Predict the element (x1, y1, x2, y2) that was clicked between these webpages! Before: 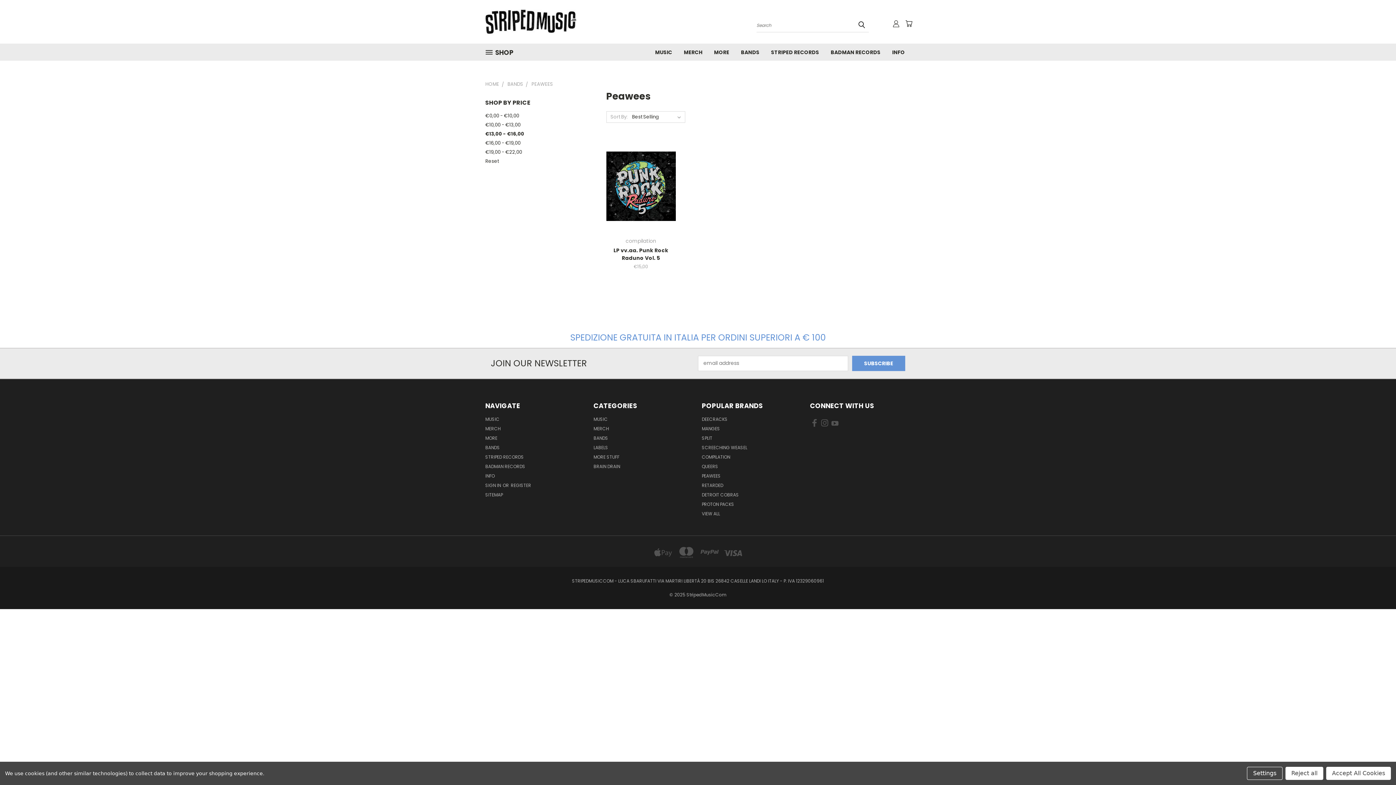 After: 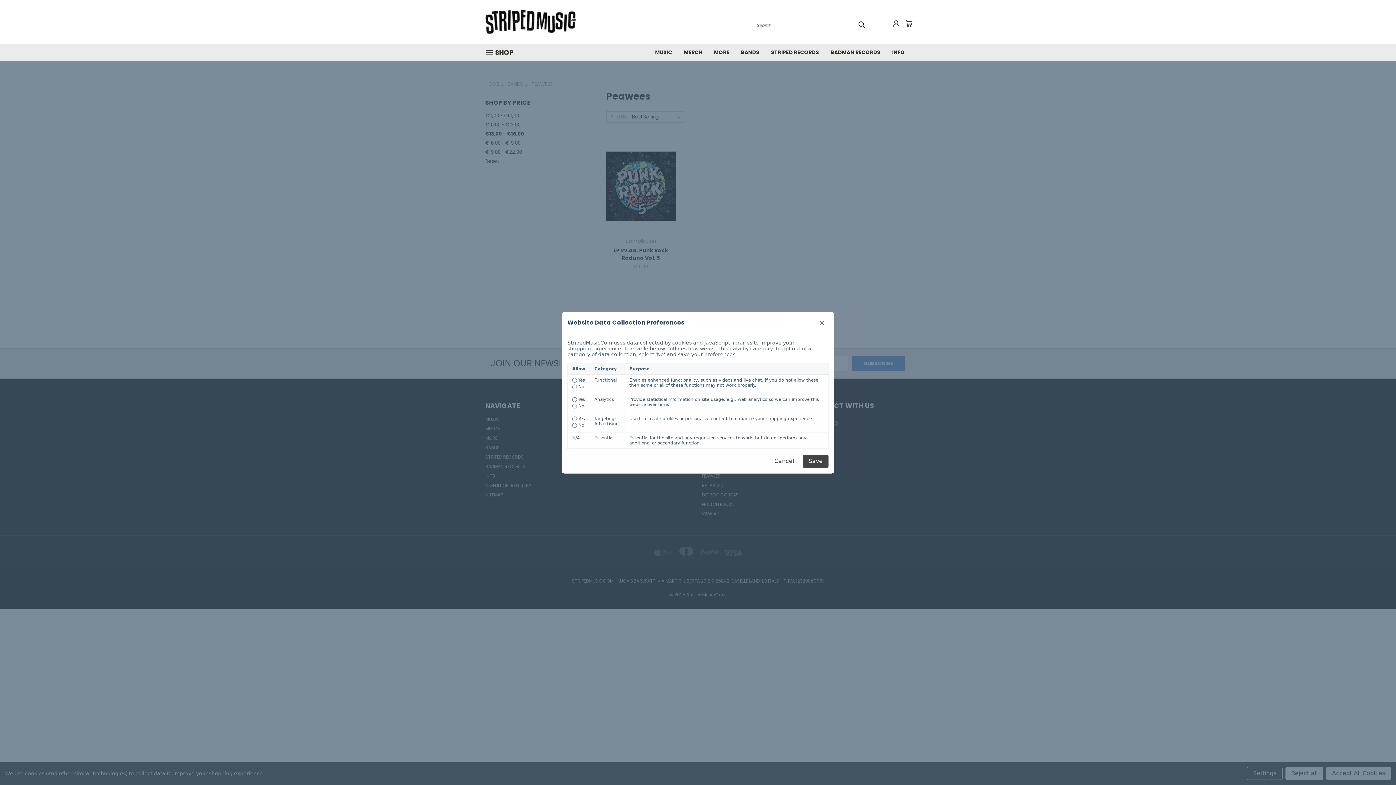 Action: bbox: (1247, 767, 1282, 780) label: Settings